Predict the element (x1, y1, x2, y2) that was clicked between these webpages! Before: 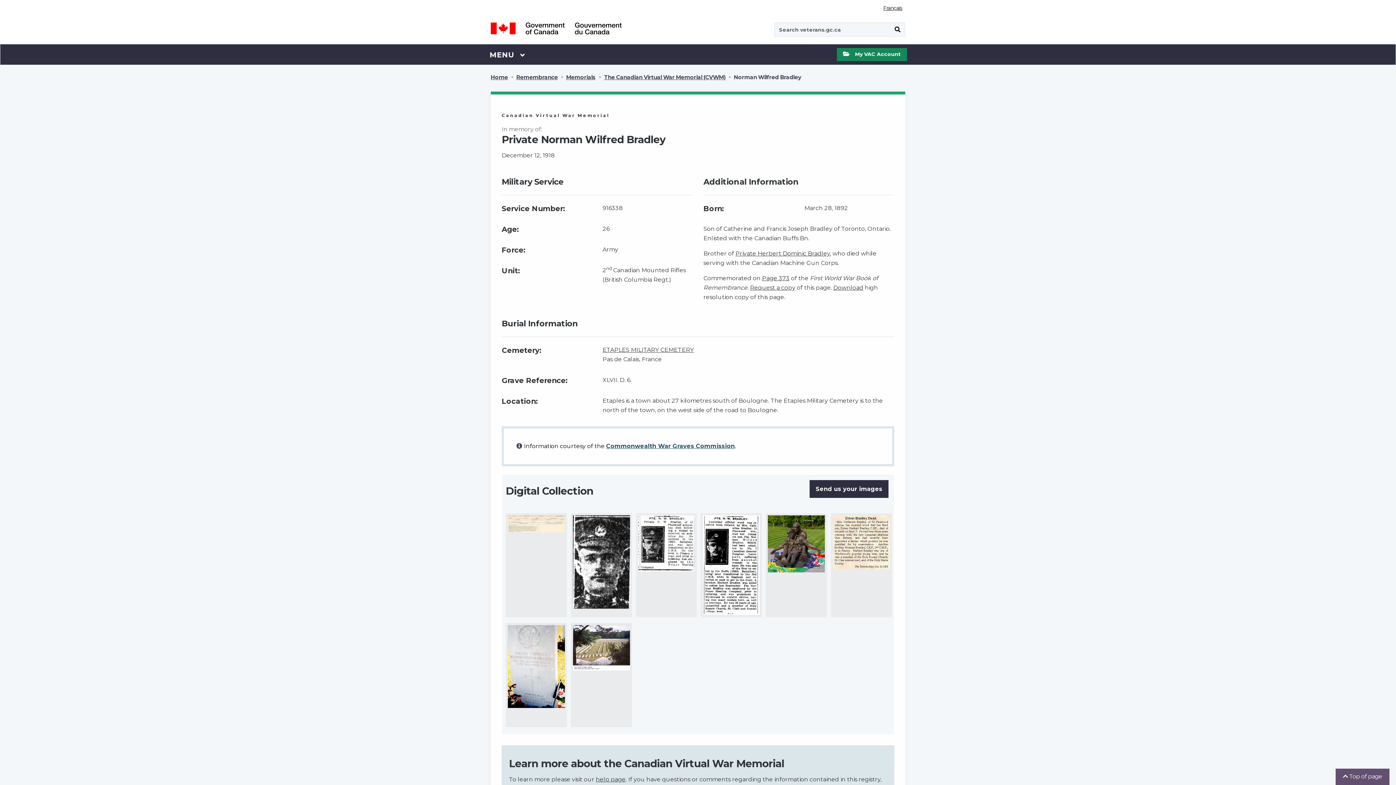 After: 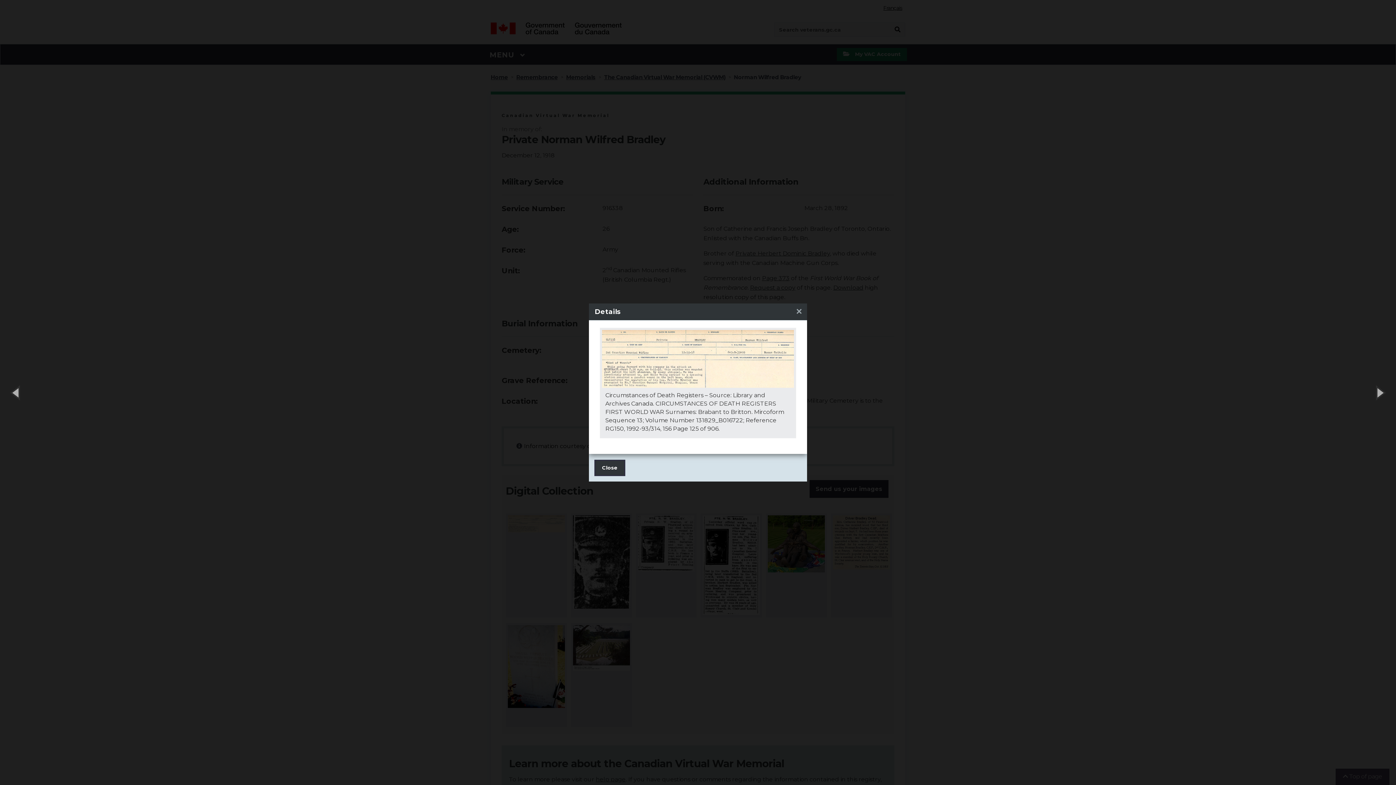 Action: bbox: (505, 513, 567, 617)